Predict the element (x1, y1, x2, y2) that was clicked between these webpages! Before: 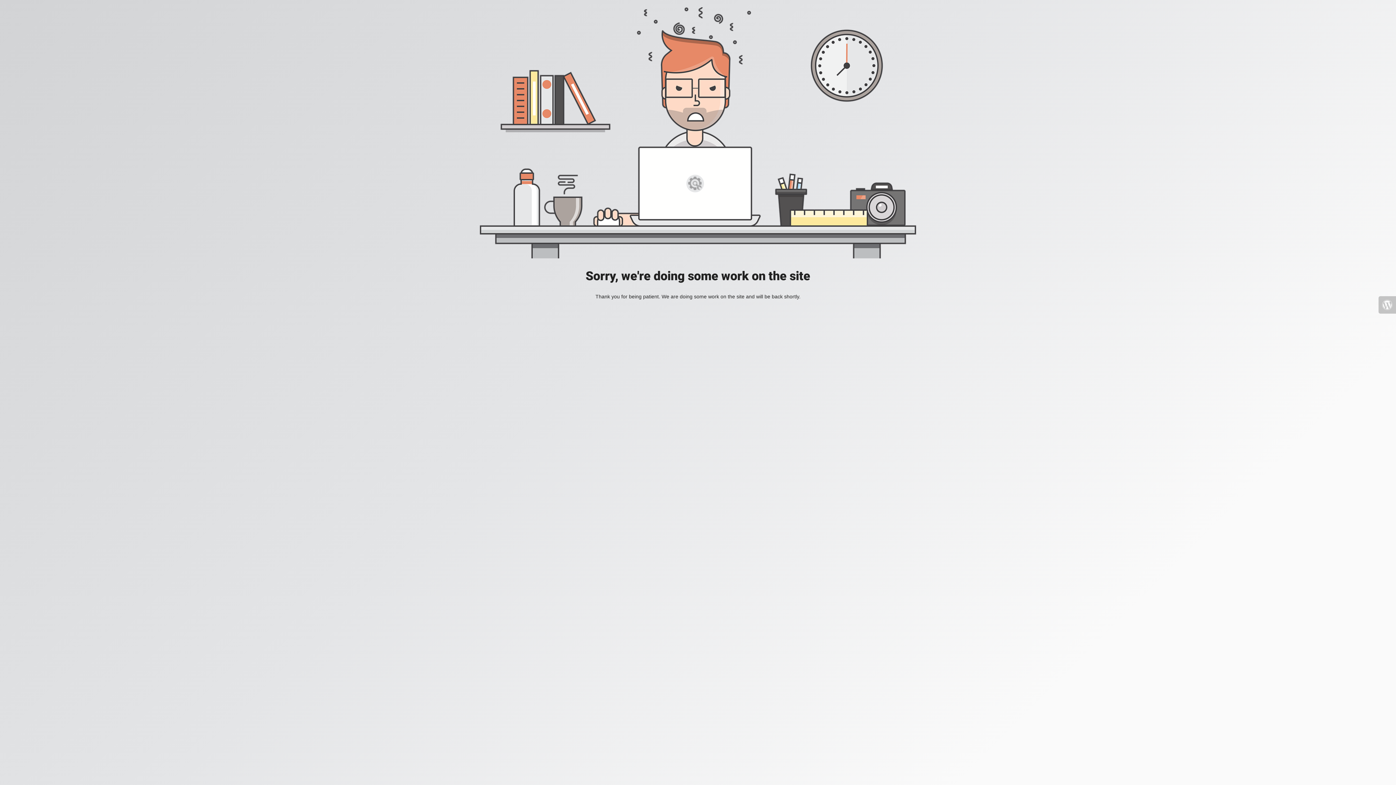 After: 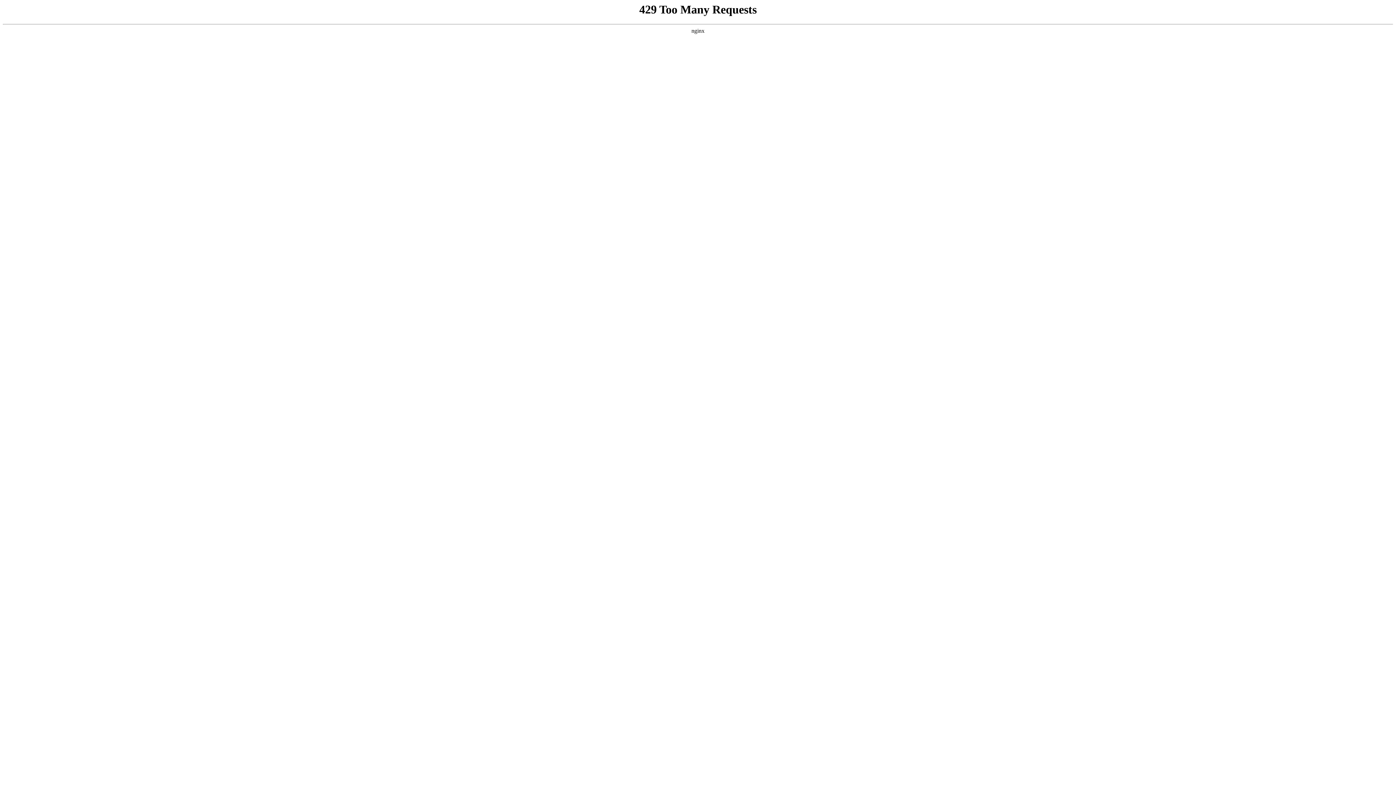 Action: bbox: (1378, 296, 1396, 313)